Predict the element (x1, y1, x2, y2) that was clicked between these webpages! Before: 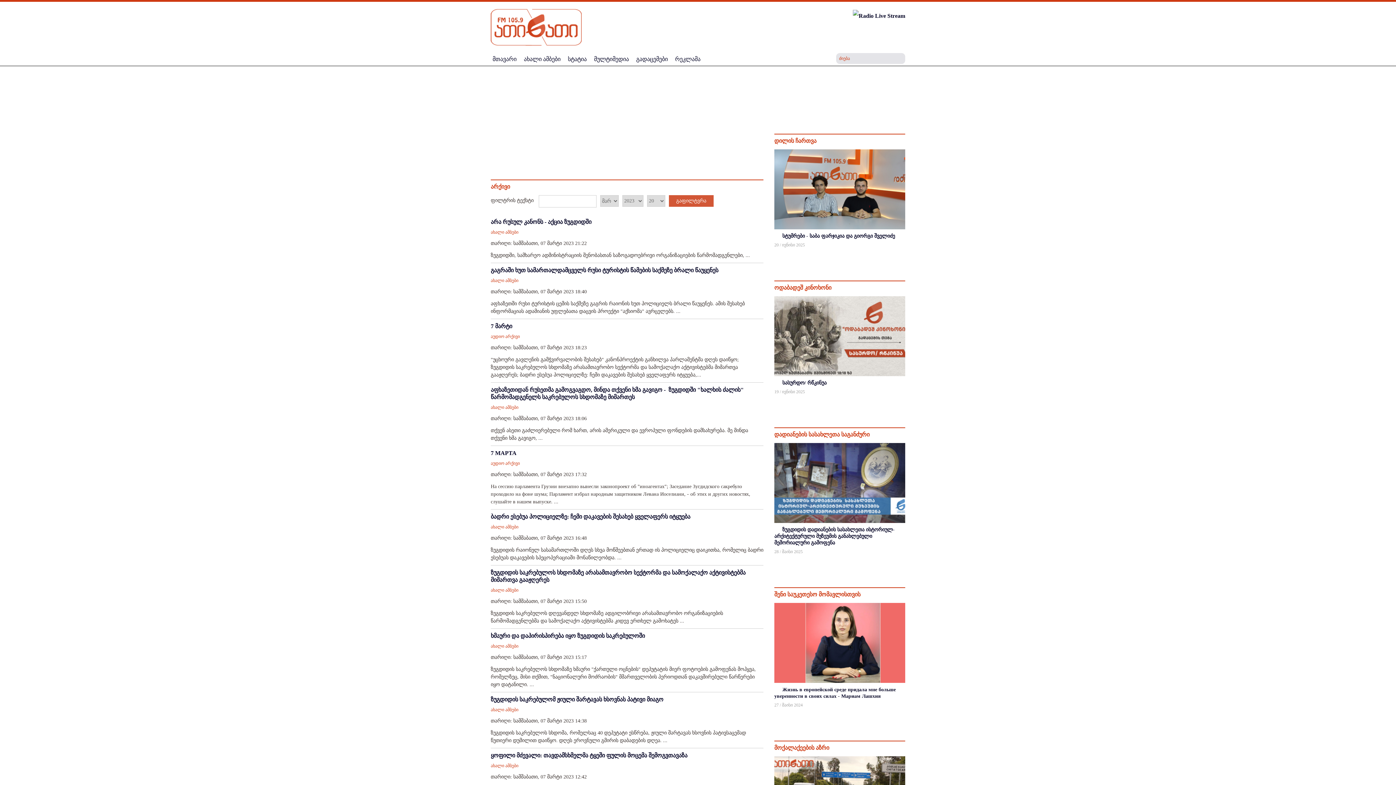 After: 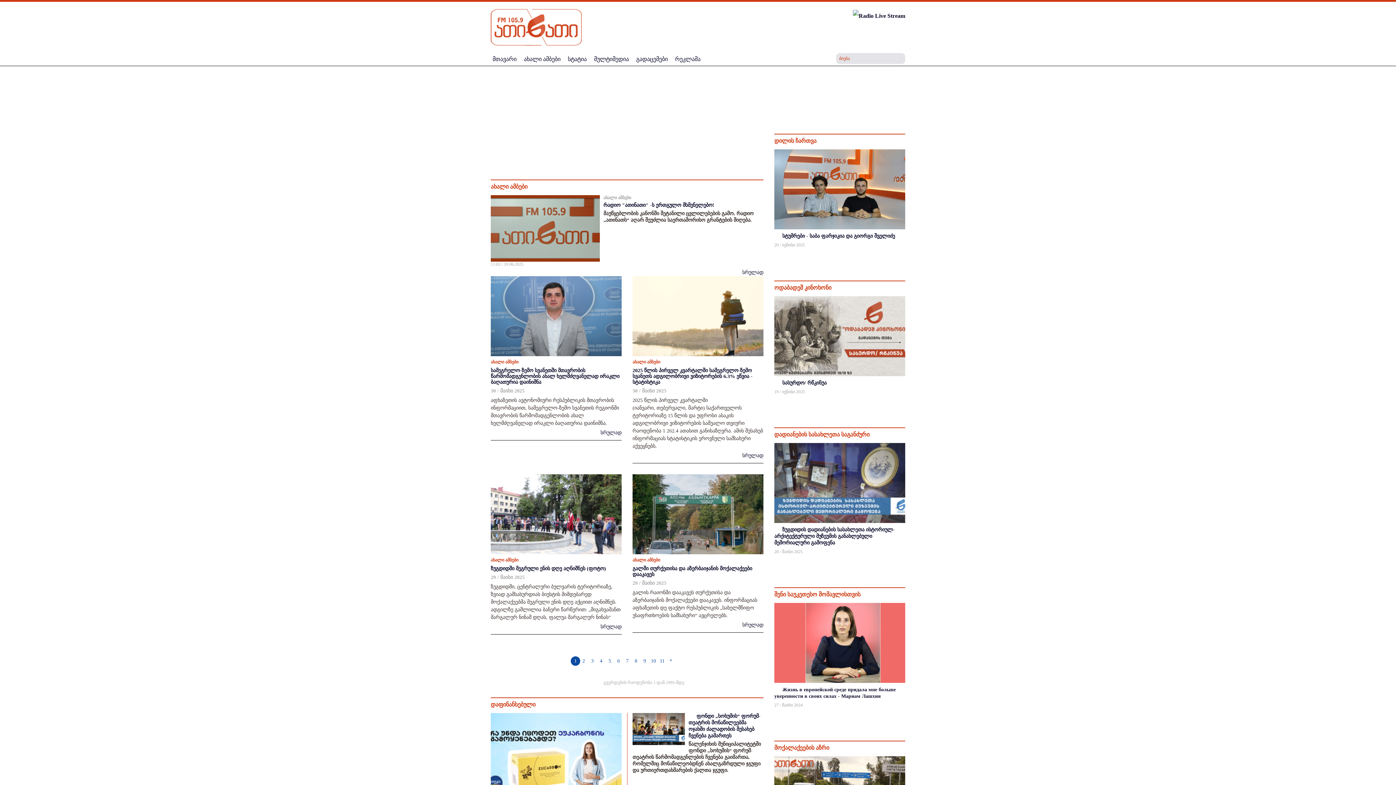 Action: bbox: (490, 278, 518, 283) label: ახალი ამბები